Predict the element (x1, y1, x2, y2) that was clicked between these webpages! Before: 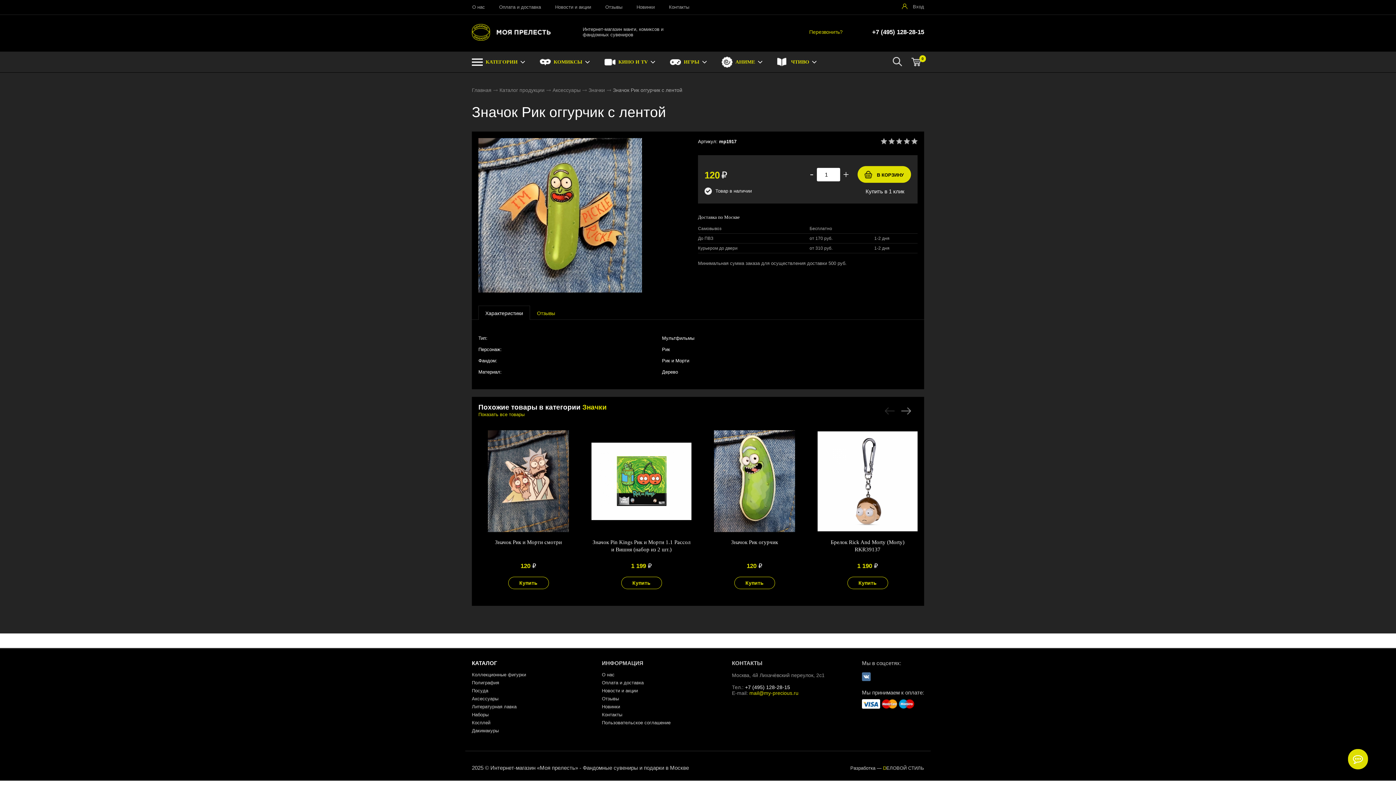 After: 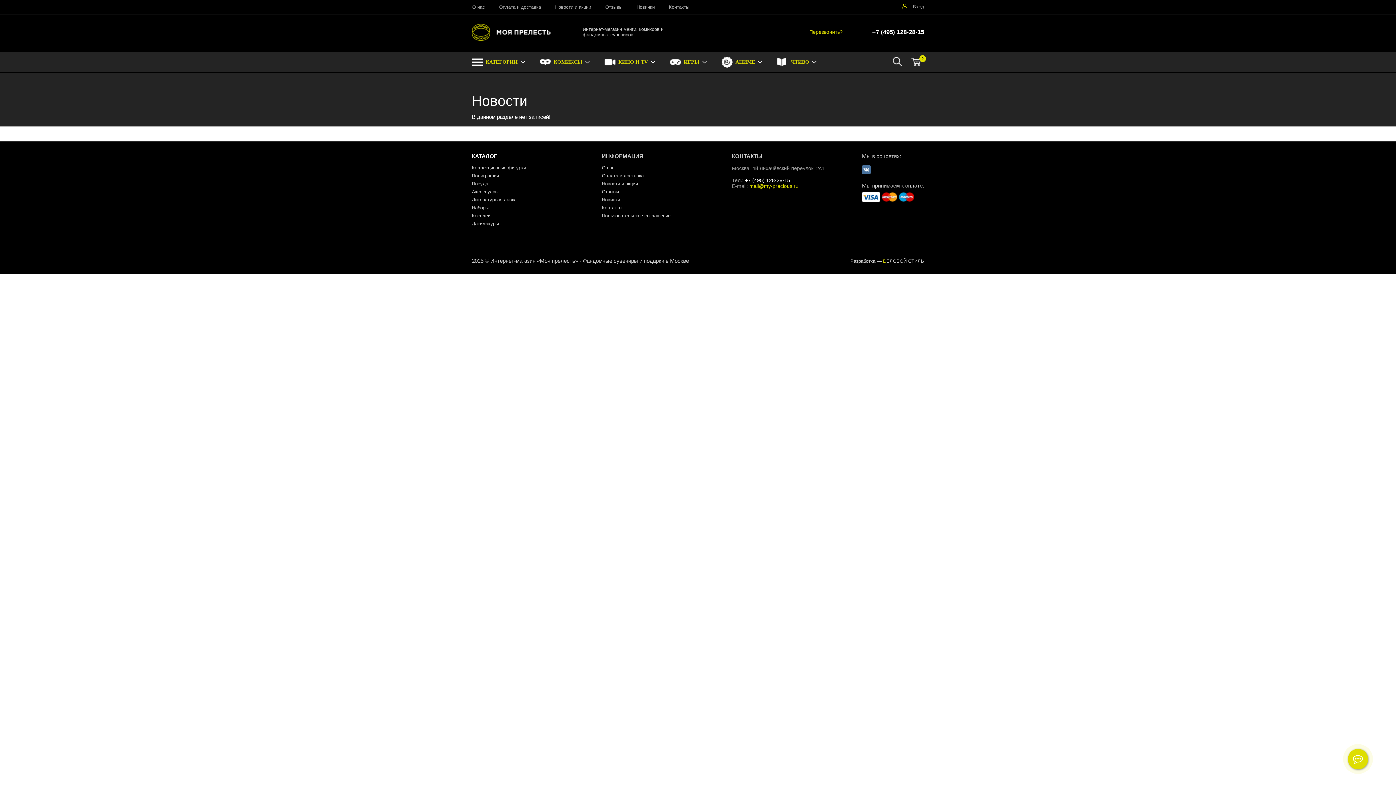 Action: label: Новости и акции bbox: (552, 4, 591, 9)